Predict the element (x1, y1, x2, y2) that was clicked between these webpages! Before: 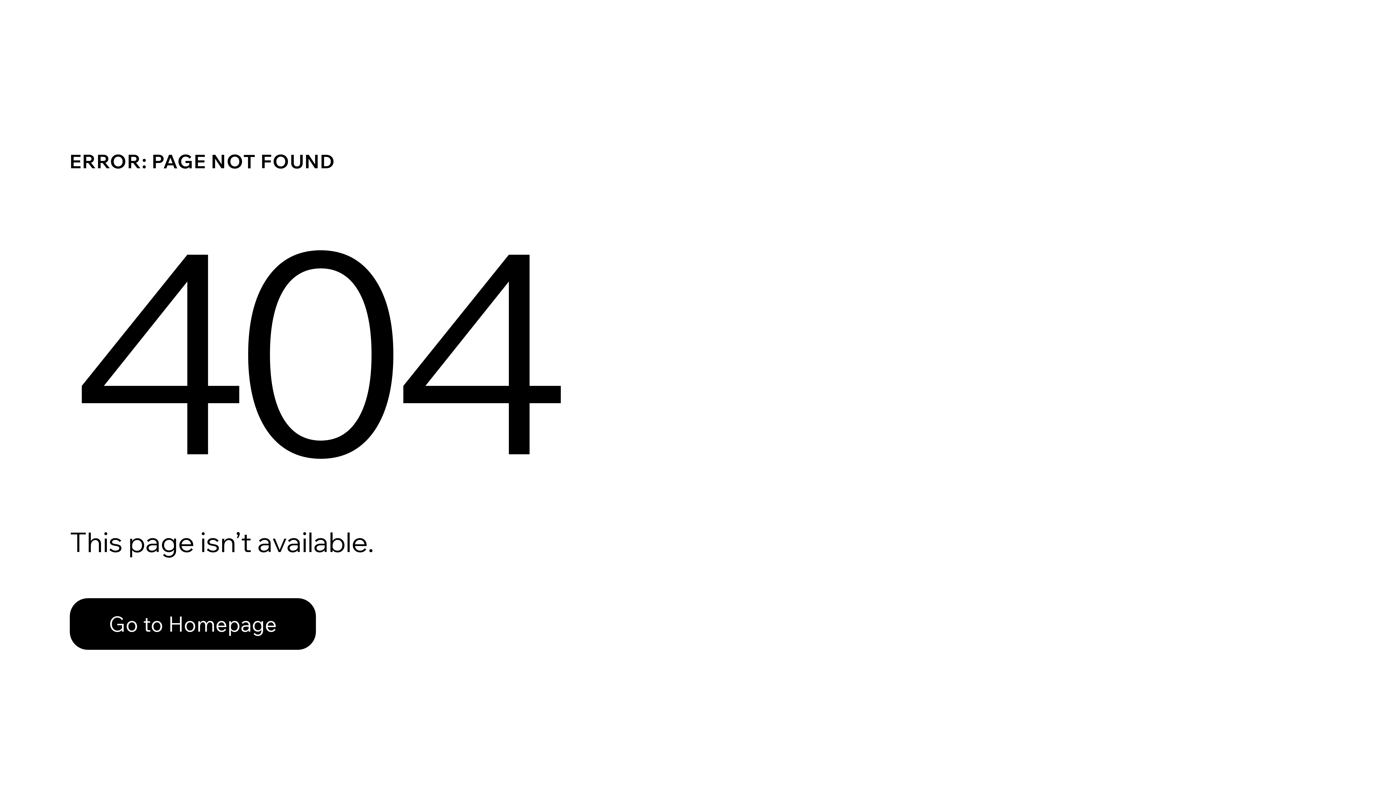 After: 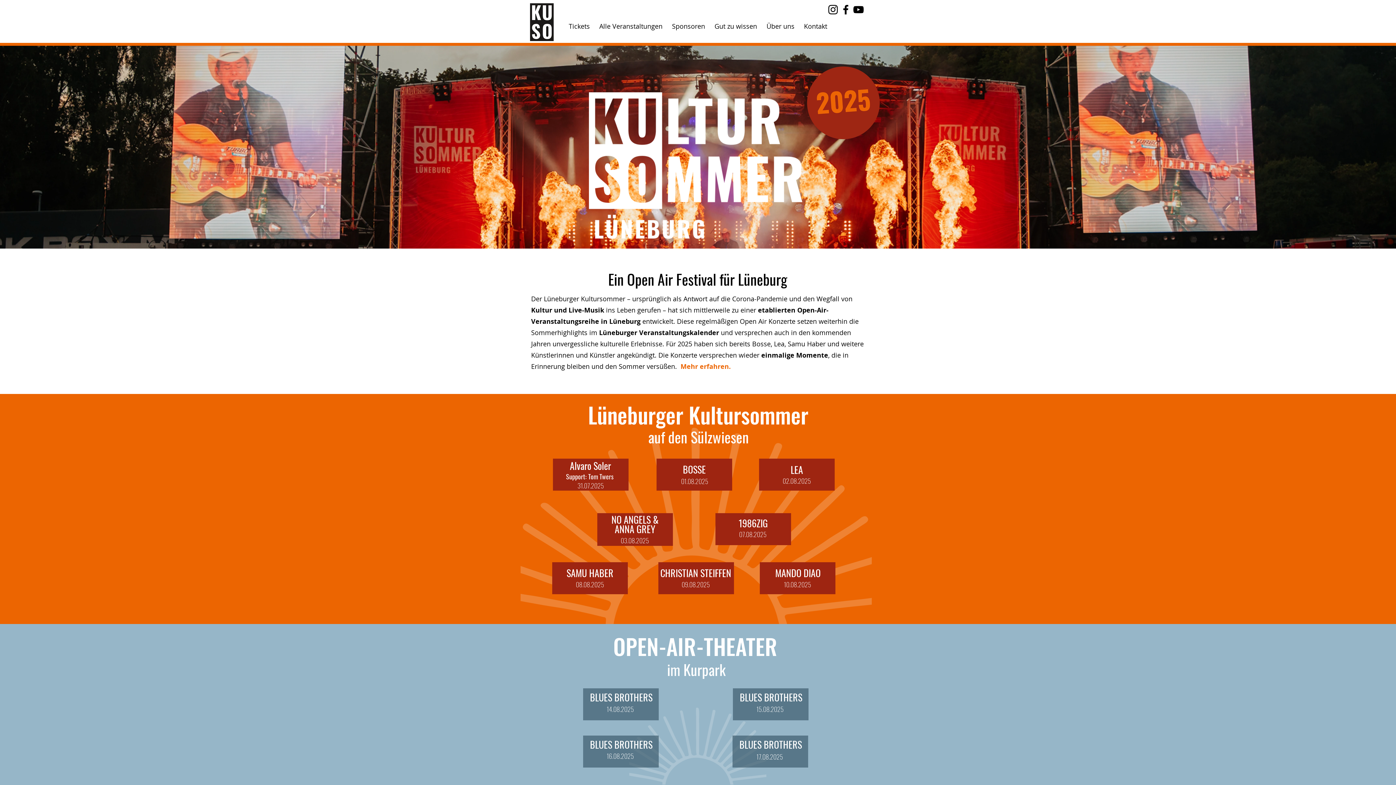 Action: bbox: (69, 598, 316, 650) label: Go to Homepage